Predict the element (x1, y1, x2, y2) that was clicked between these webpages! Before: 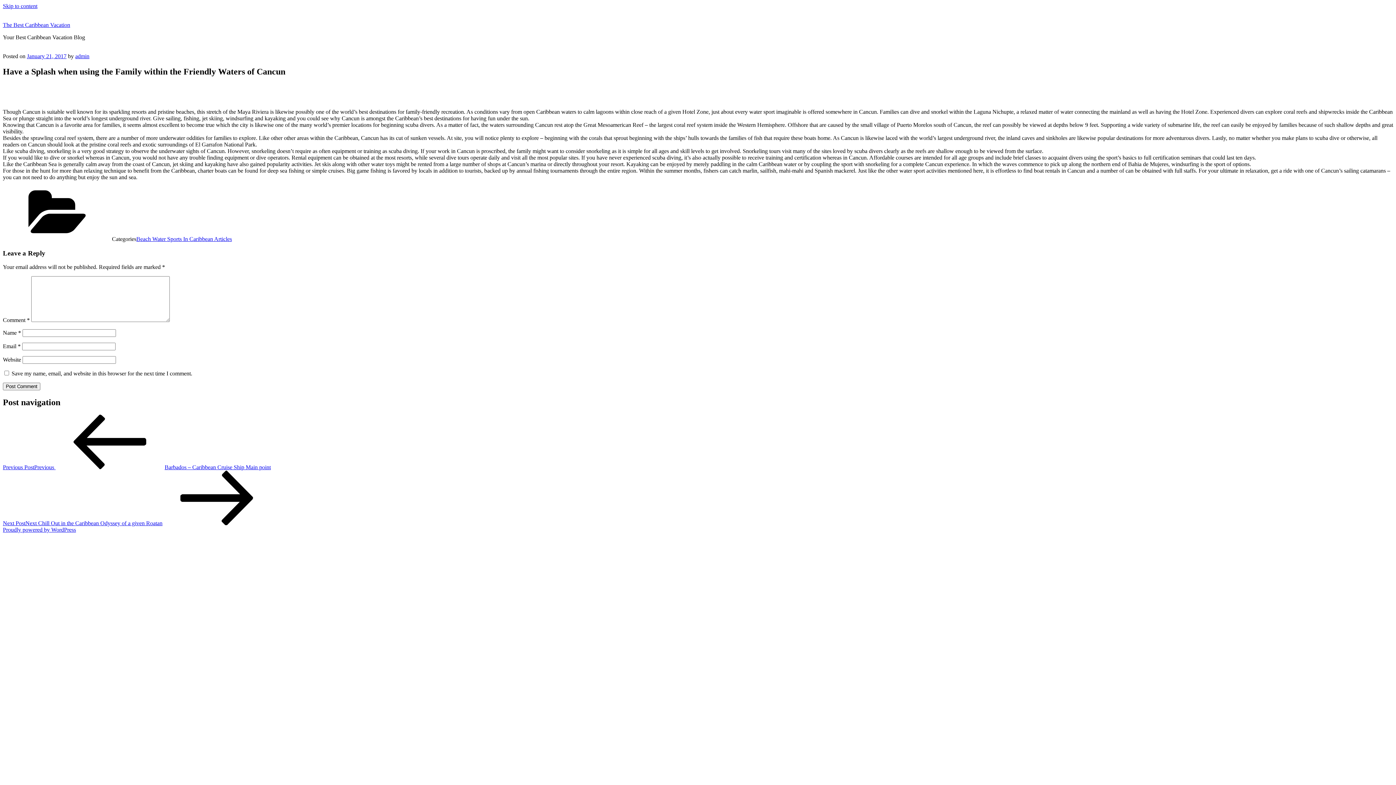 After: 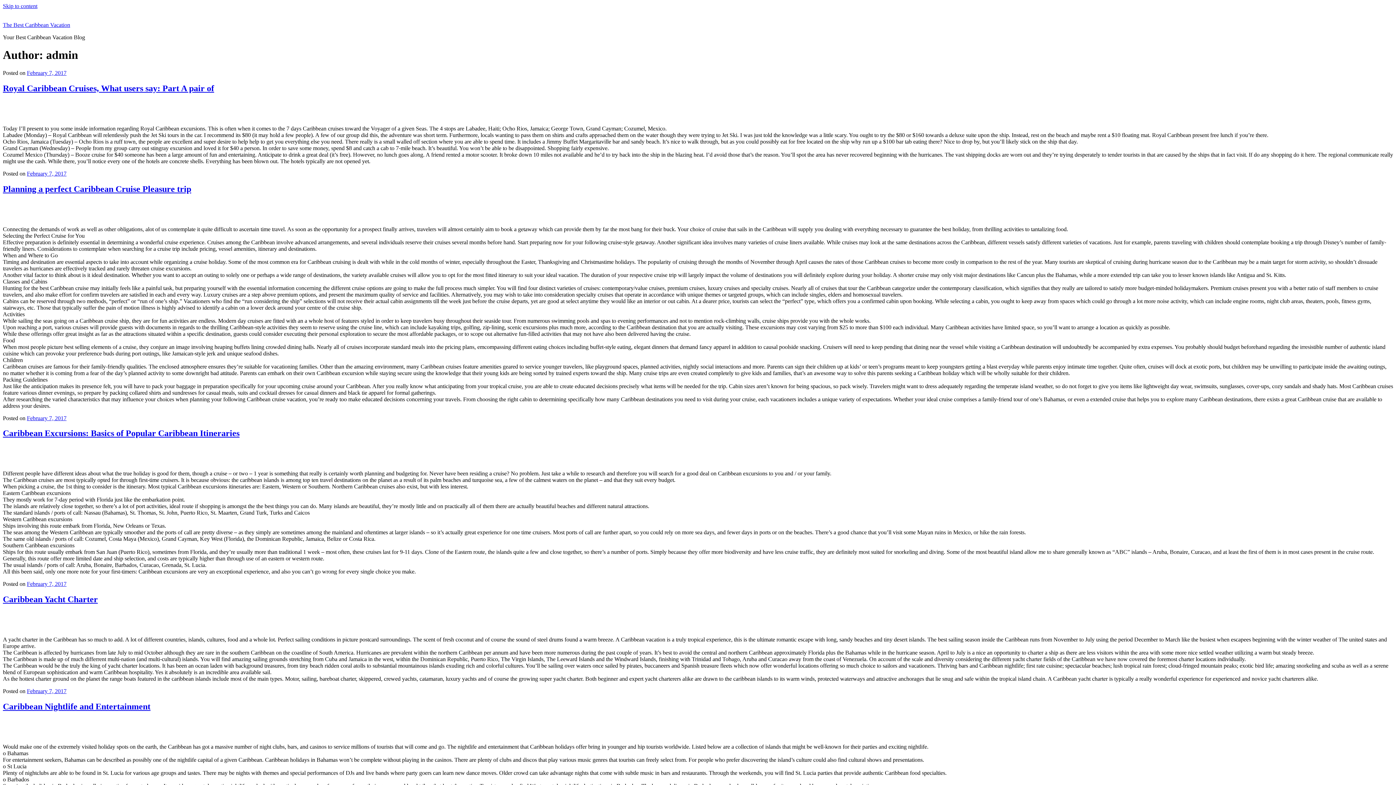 Action: bbox: (75, 53, 89, 59) label: admin